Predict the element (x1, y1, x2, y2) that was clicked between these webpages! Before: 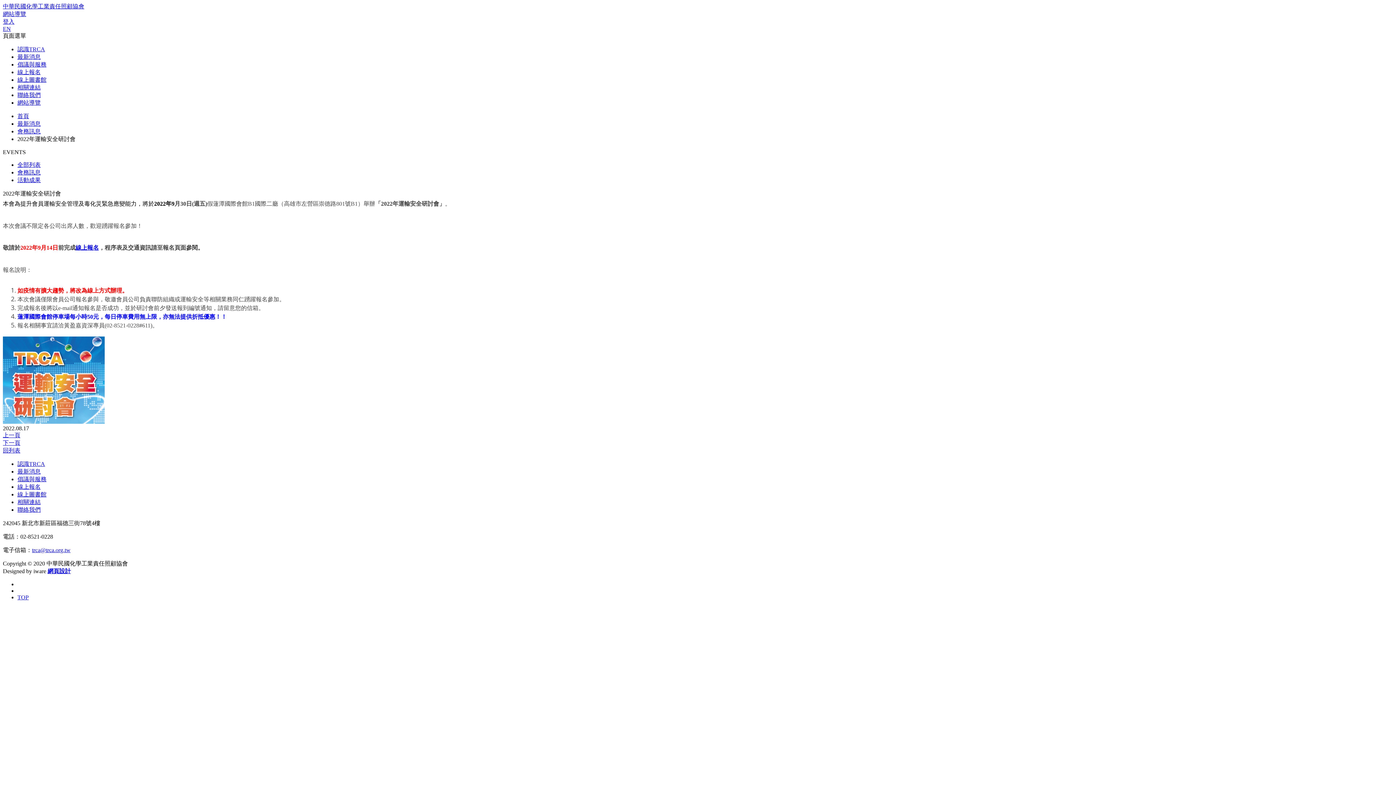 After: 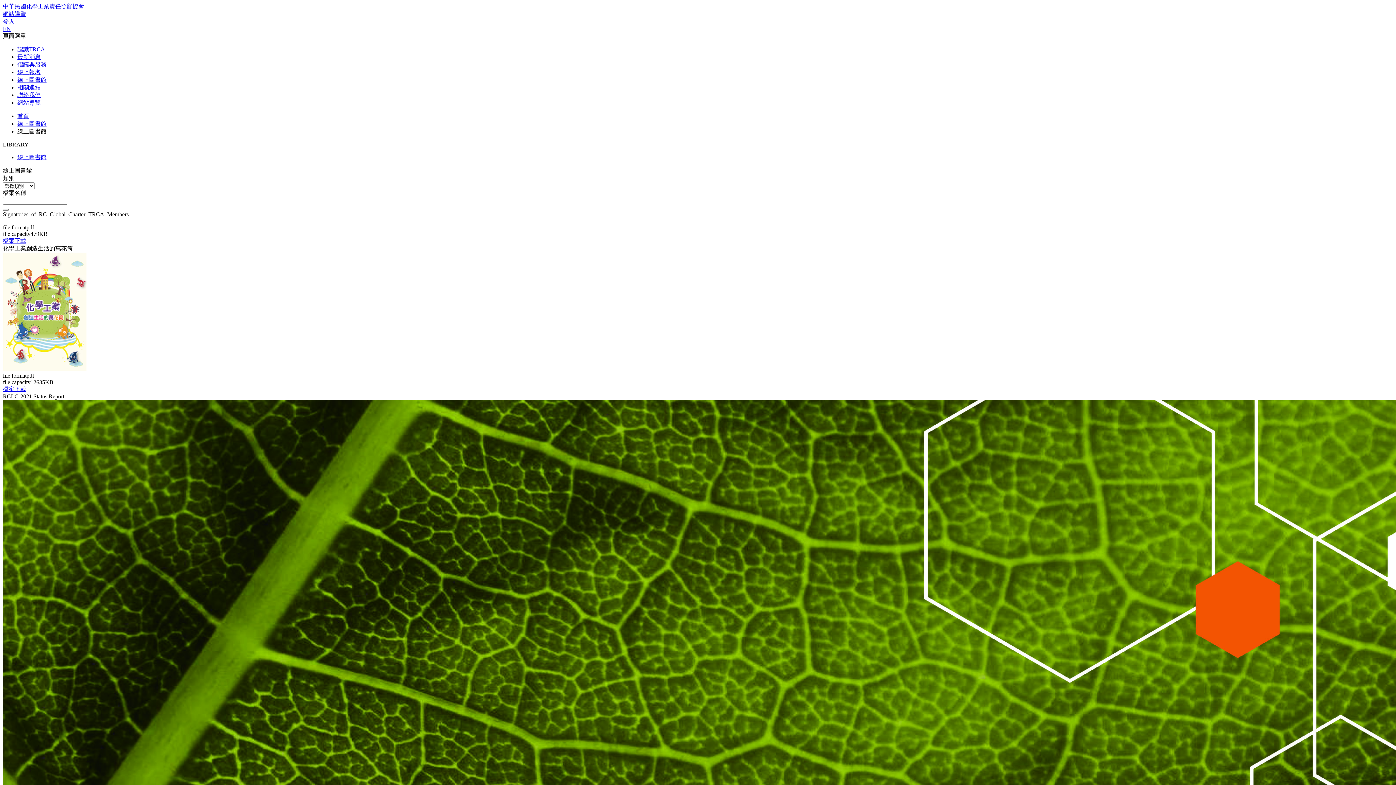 Action: label: 線上圖書館 bbox: (17, 76, 46, 82)